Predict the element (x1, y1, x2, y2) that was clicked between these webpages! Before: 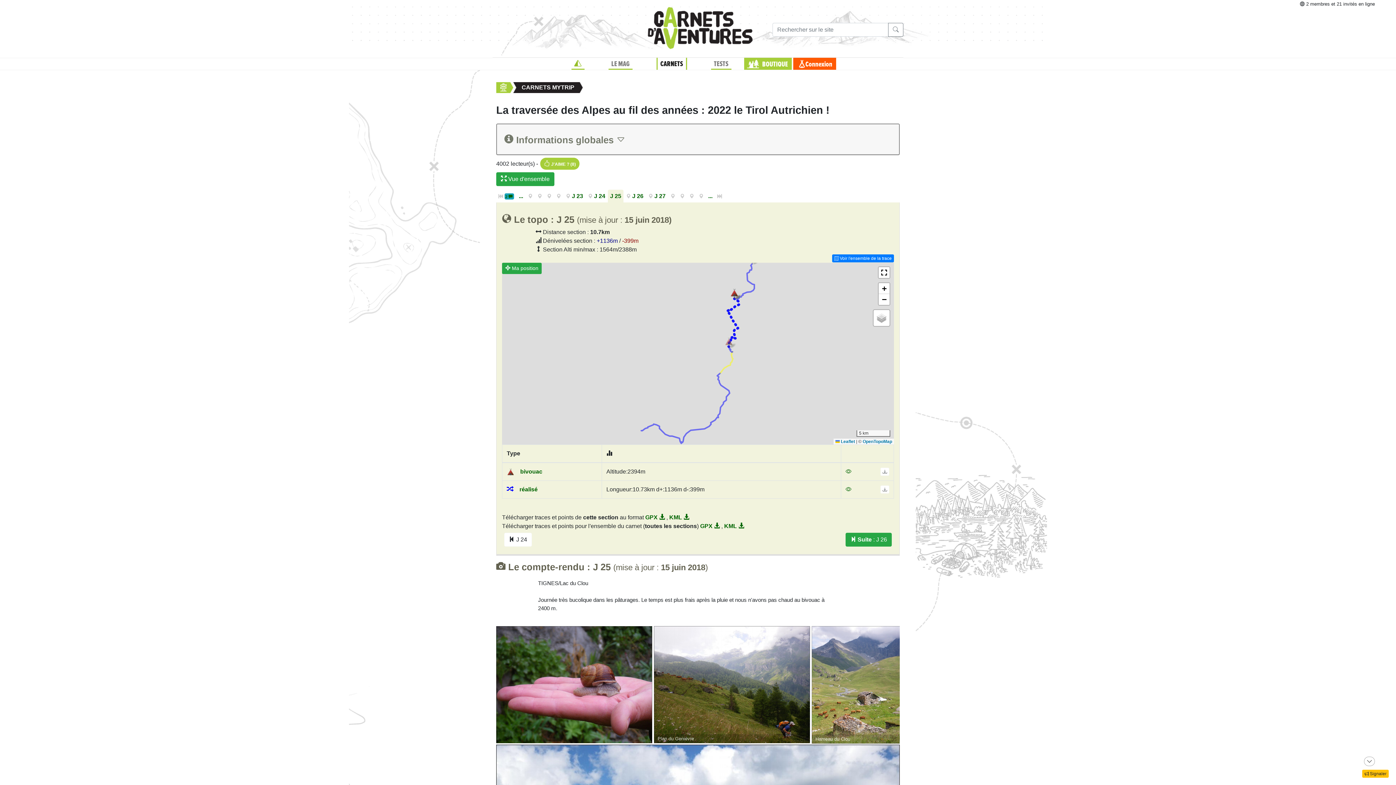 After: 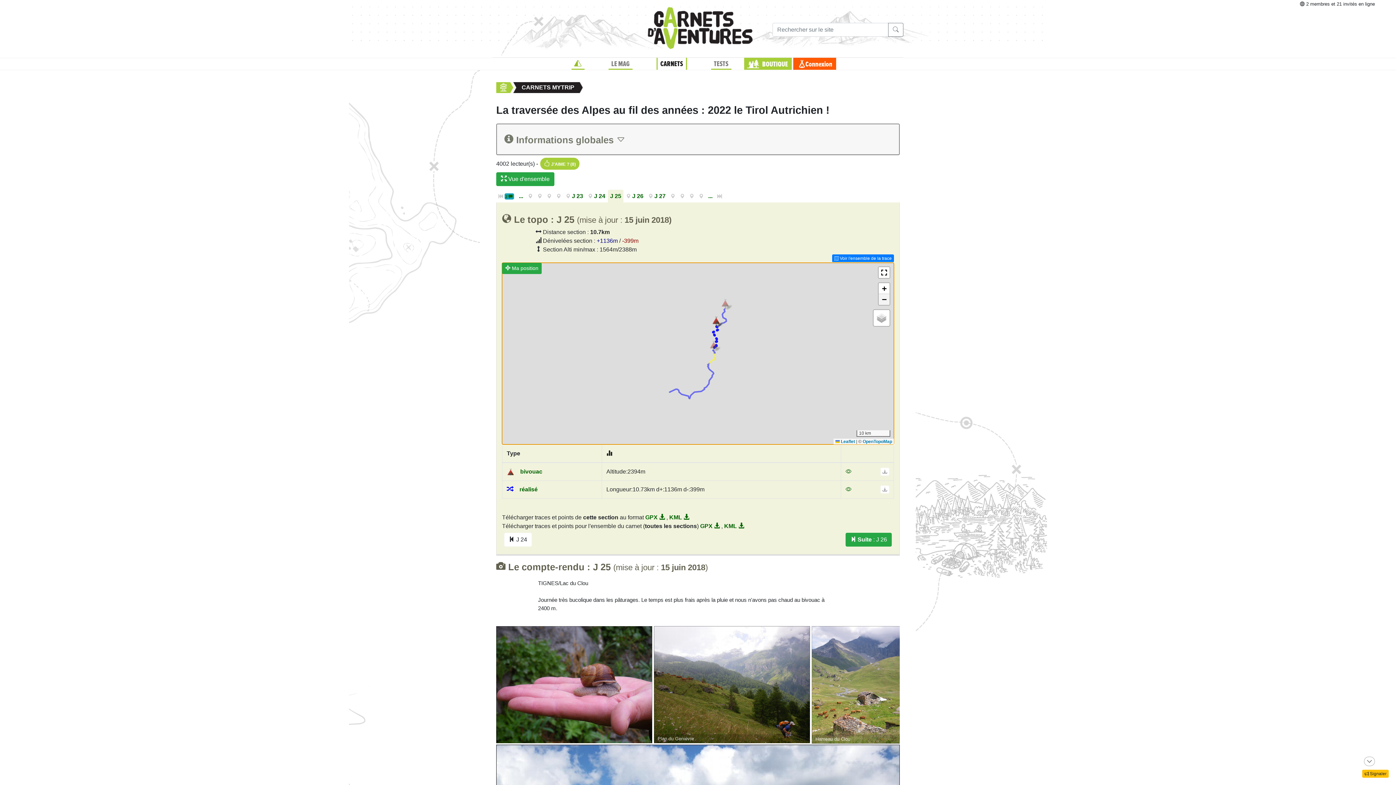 Action: label: Dézoomer bbox: (878, 294, 889, 304)